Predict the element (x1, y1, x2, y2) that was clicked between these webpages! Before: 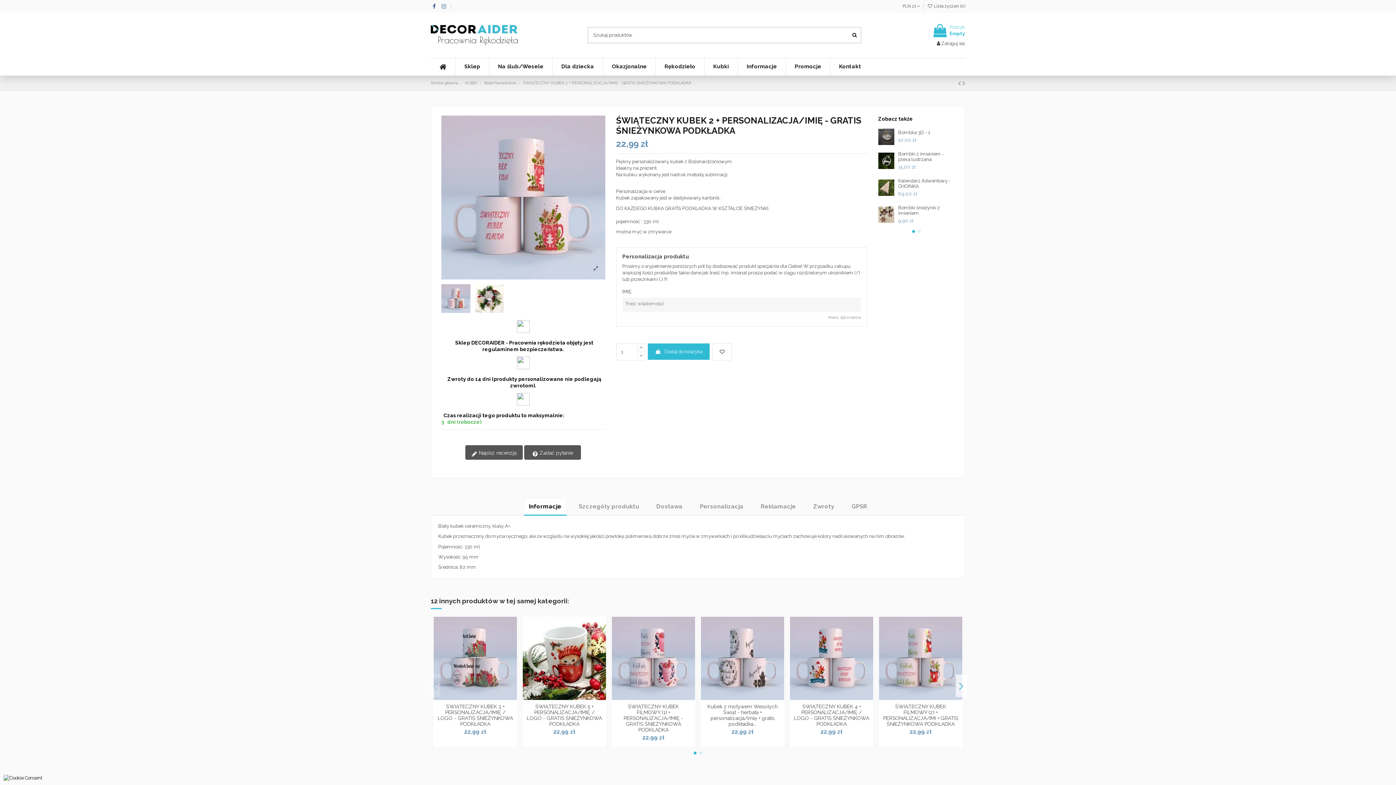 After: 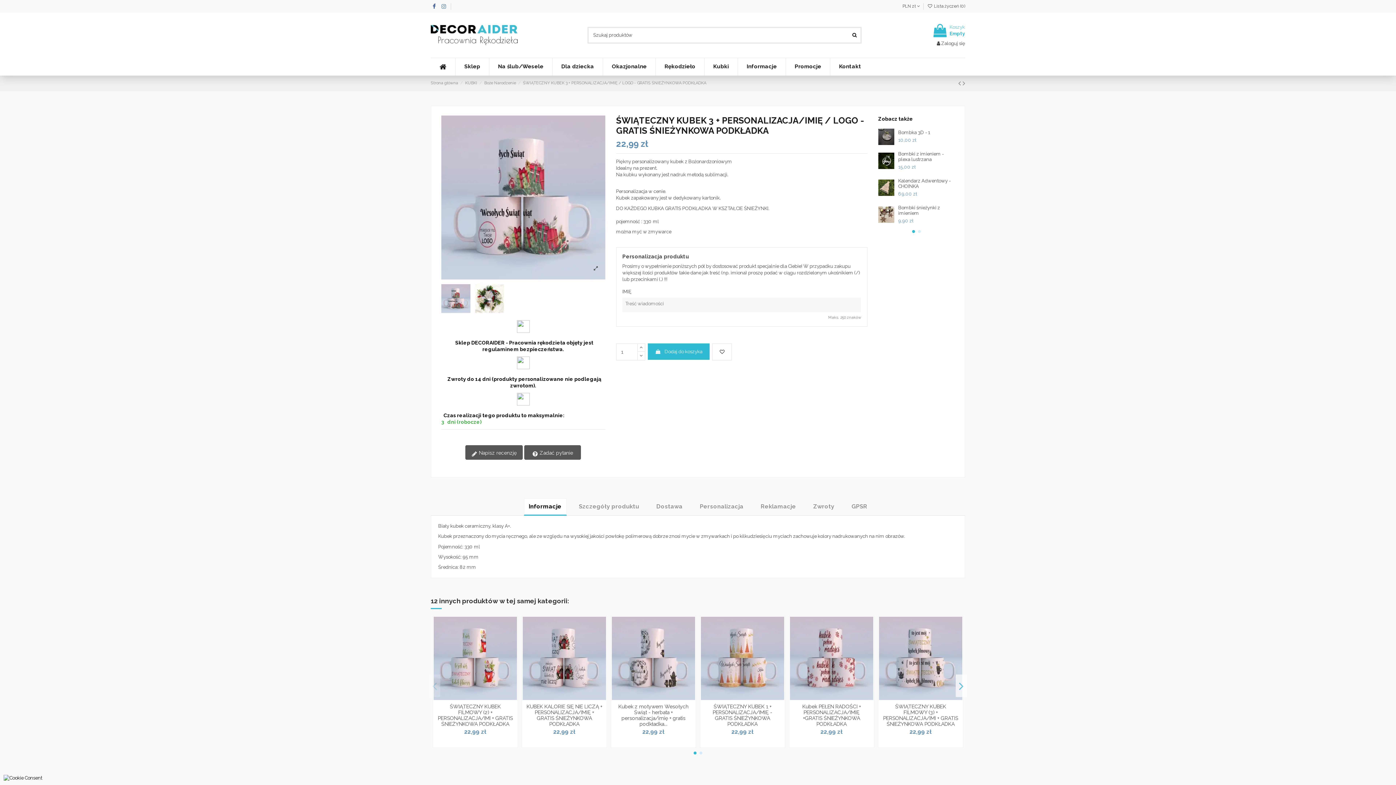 Action: label: ŚWIĄTECZNY KUBEK 3 + PERSONALIZACJA/IMIĘ / LOGO - GRATIS ŚNIEŻYNKOWA PODKŁADKA bbox: (437, 704, 513, 727)